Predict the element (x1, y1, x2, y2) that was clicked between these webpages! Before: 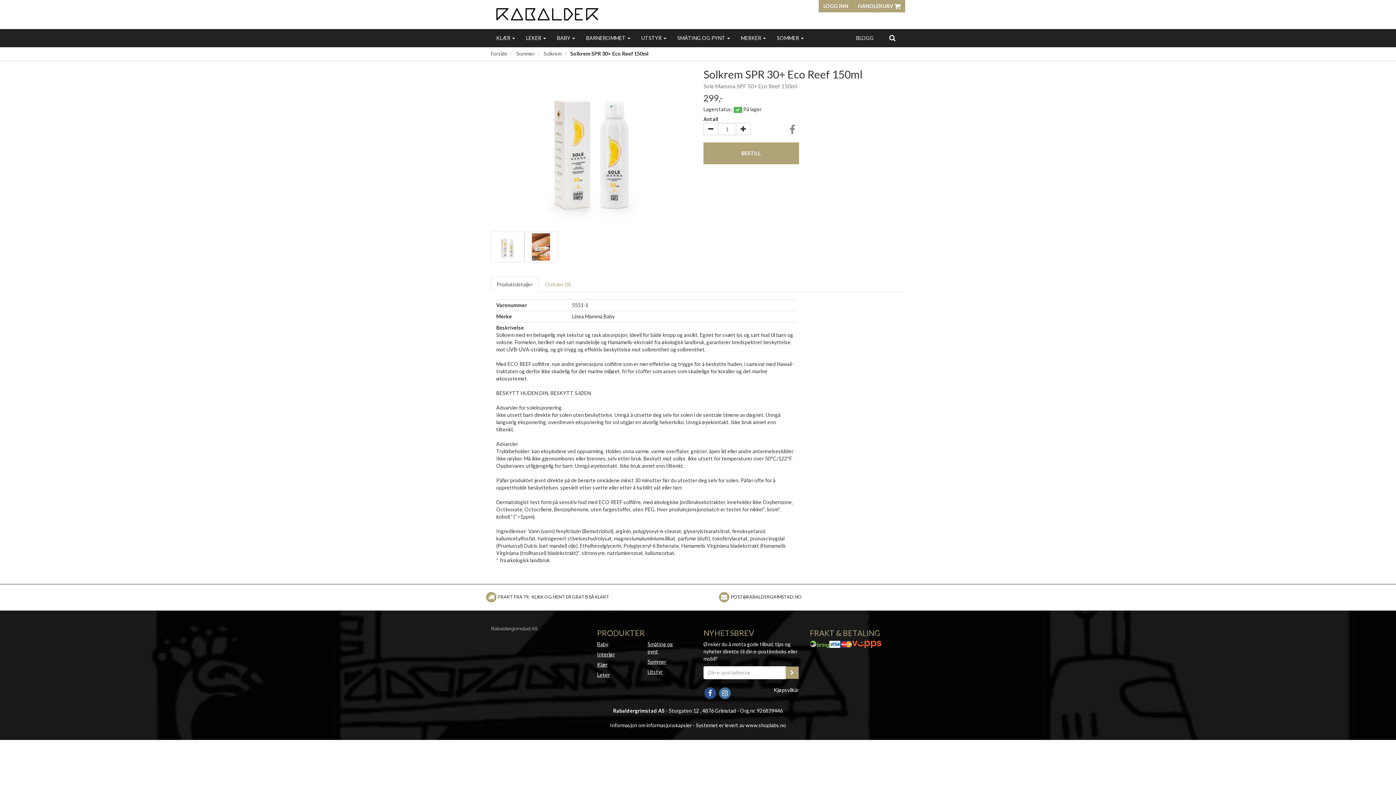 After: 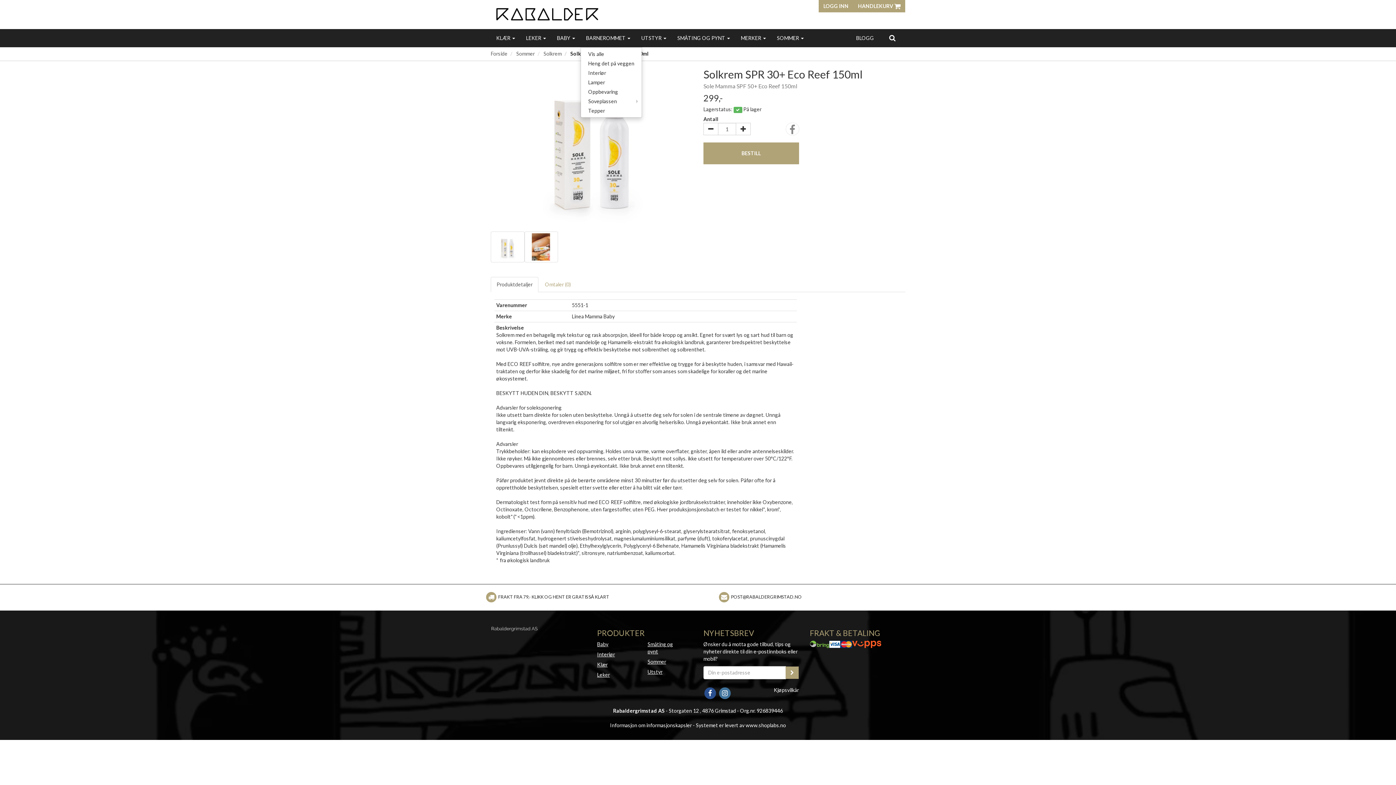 Action: label: BARNEROMMET  bbox: (580, 29, 636, 47)